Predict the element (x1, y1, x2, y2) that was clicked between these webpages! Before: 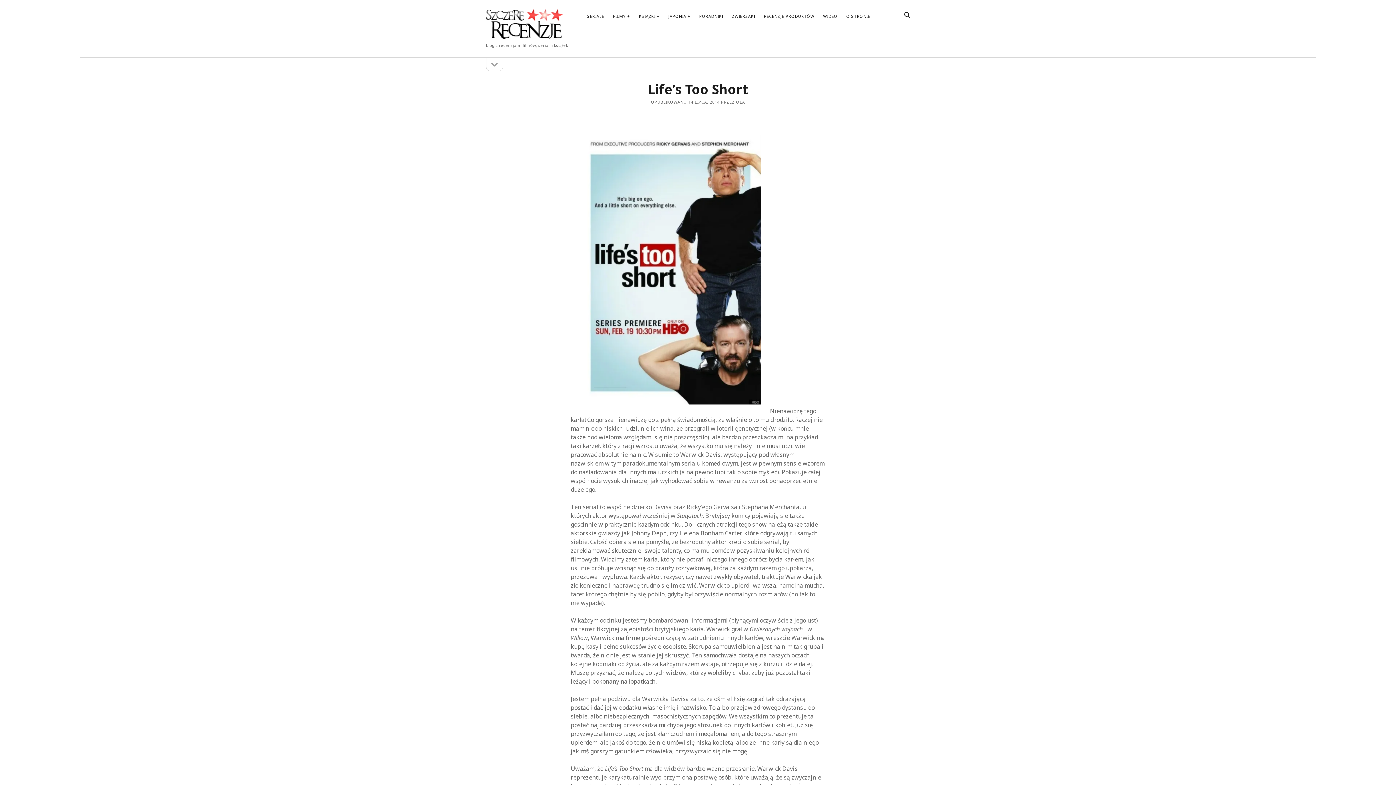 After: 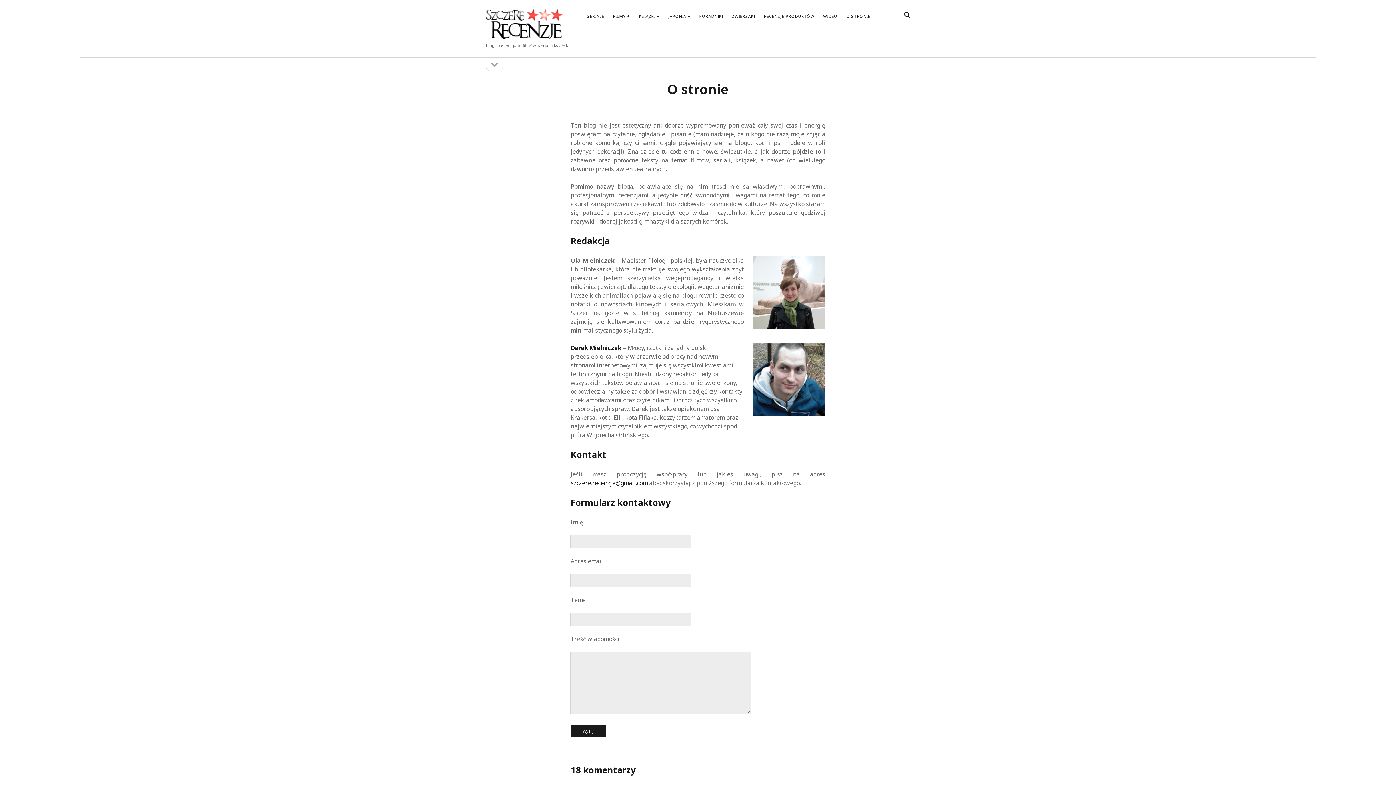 Action: label: O STRONIE bbox: (846, 13, 870, 19)